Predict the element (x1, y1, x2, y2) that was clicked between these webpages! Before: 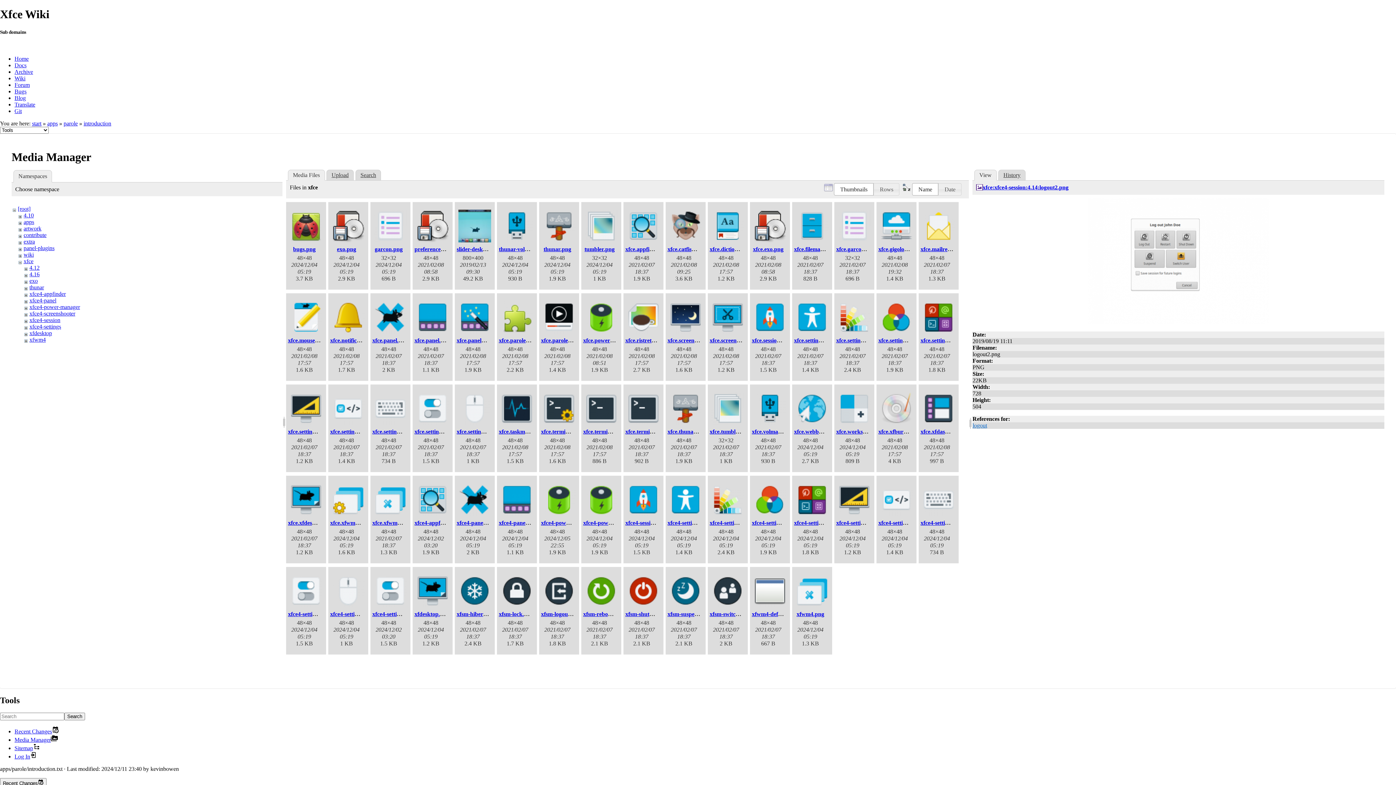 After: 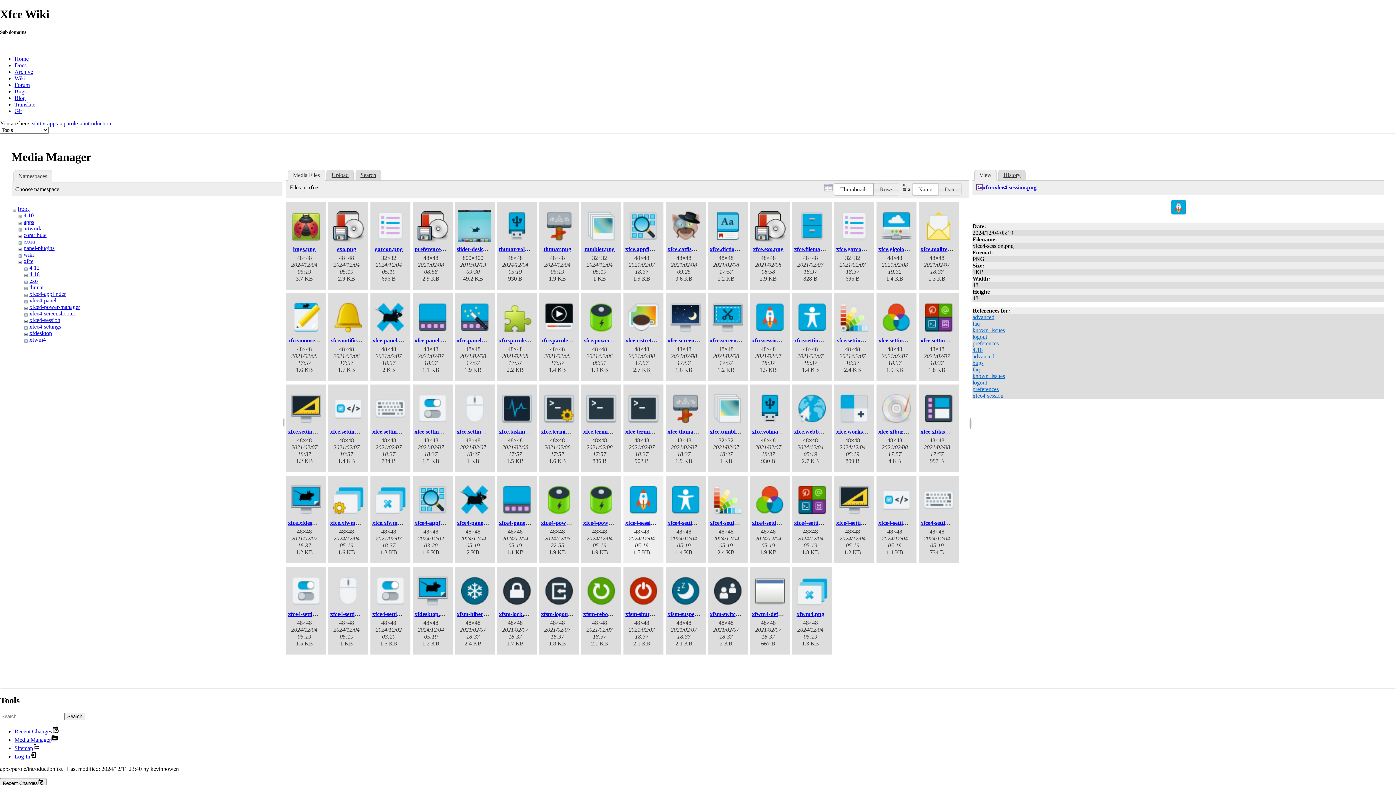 Action: bbox: (625, 483, 661, 517)